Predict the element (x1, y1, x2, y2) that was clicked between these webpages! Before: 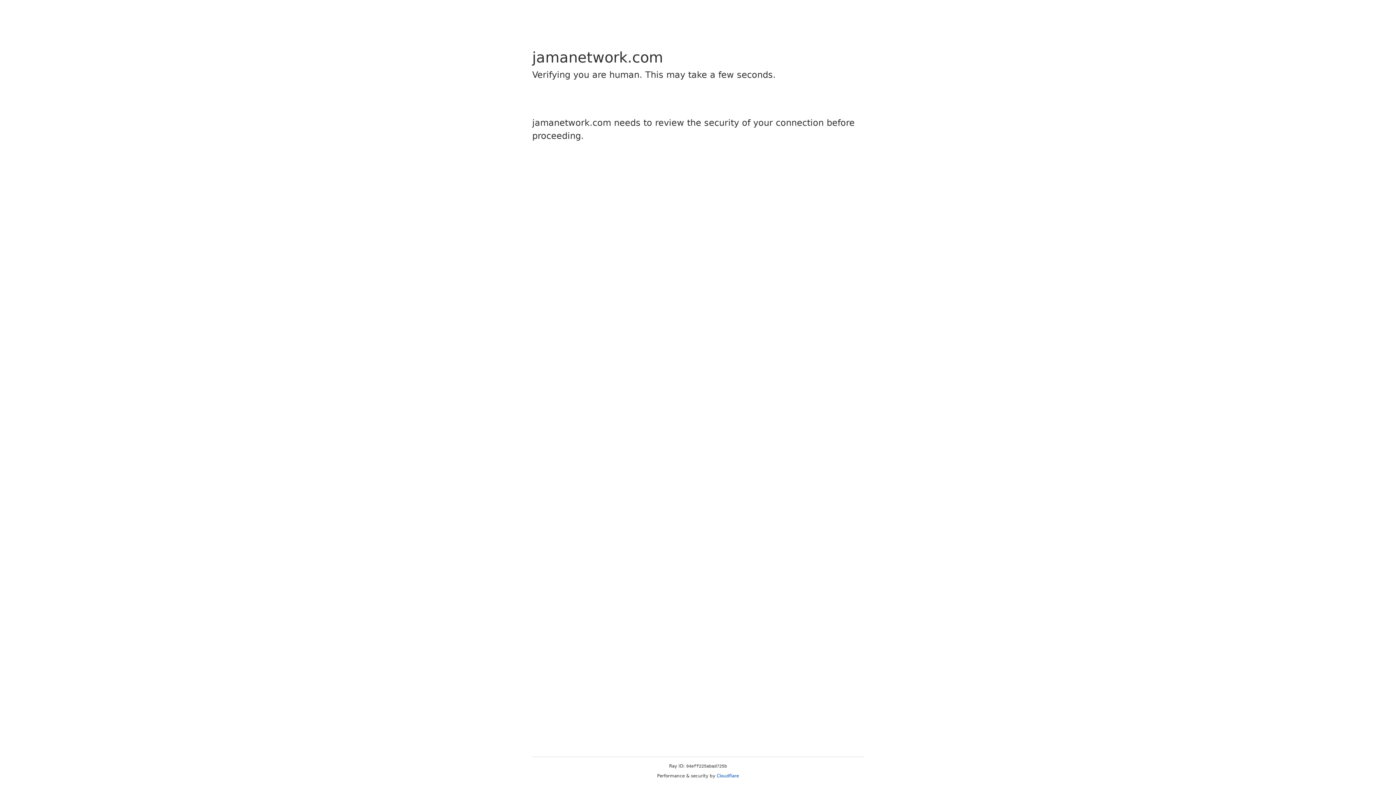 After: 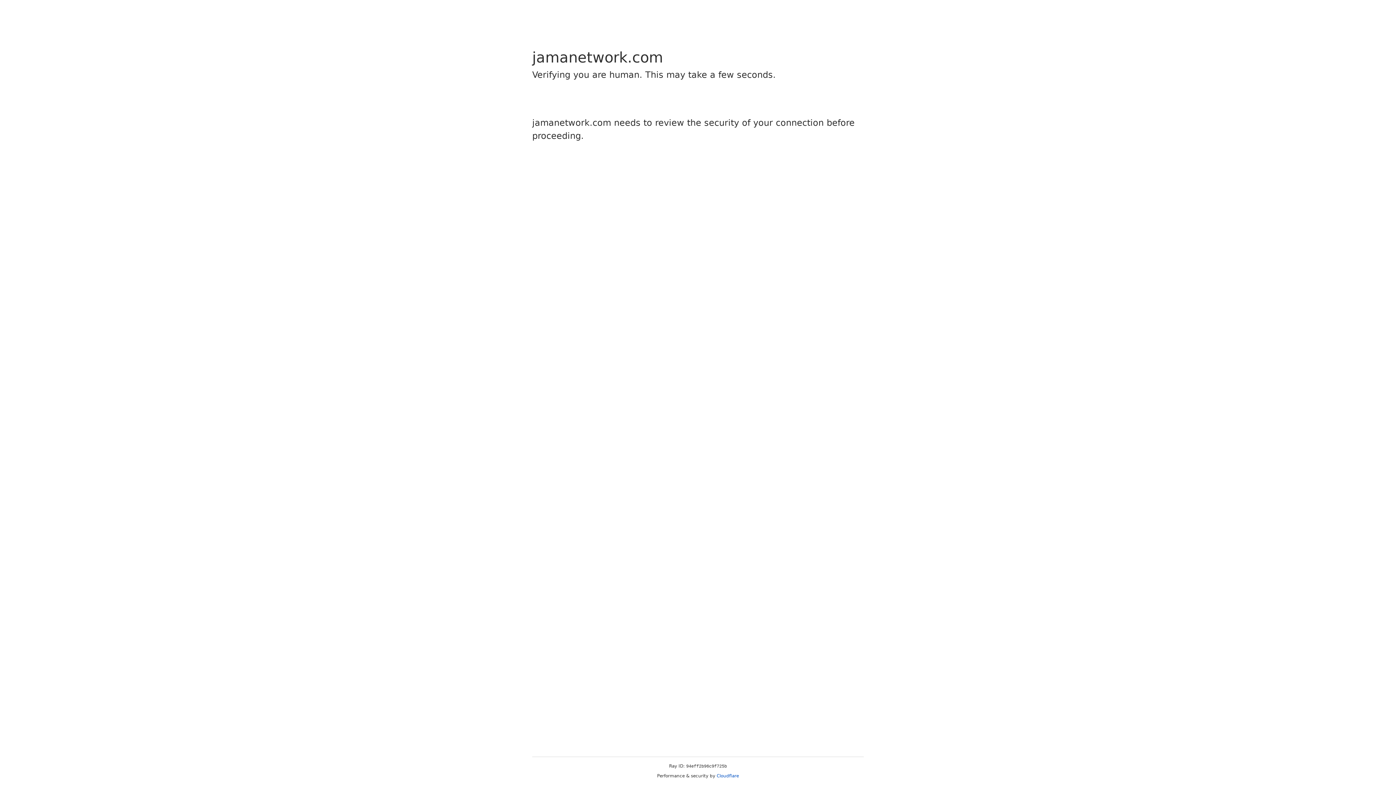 Action: label: Cloudflare bbox: (716, 773, 739, 778)